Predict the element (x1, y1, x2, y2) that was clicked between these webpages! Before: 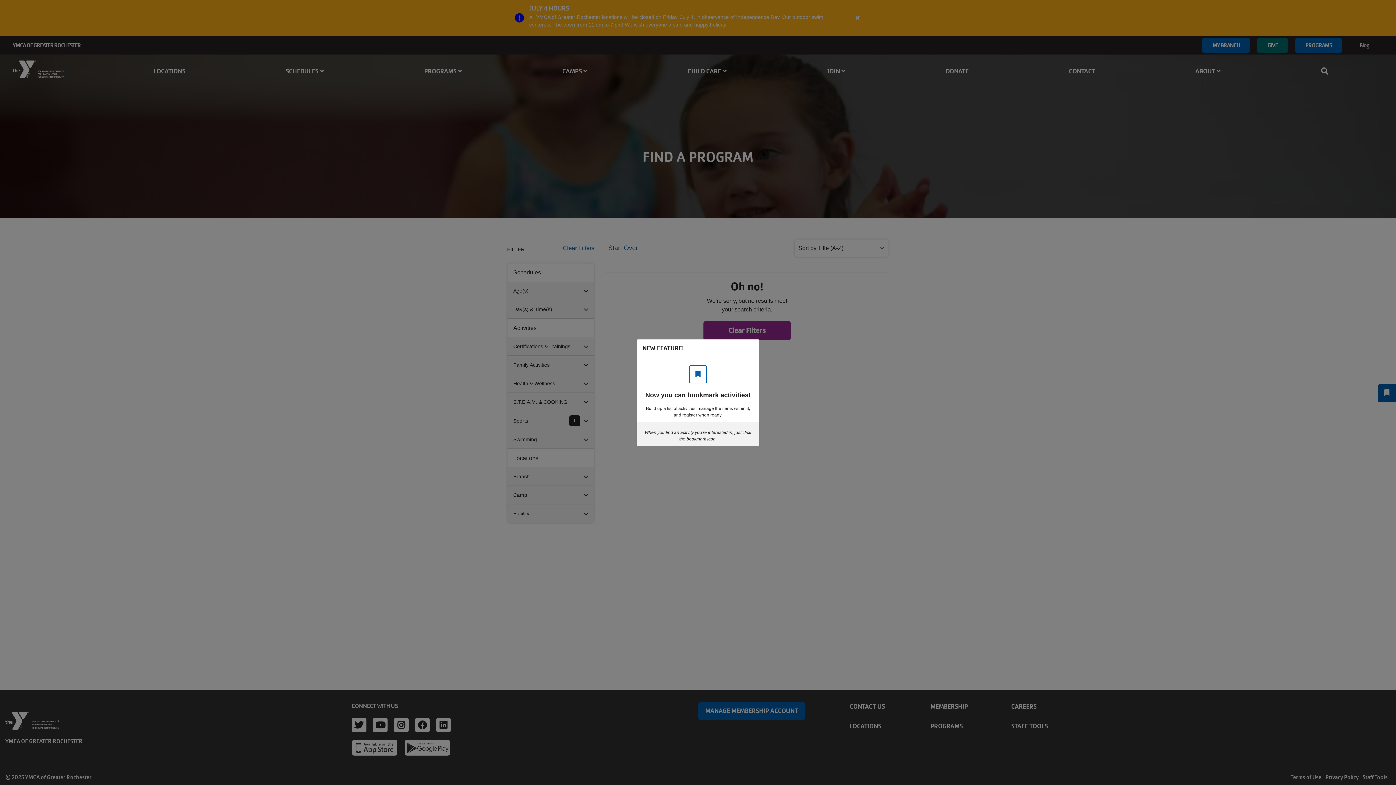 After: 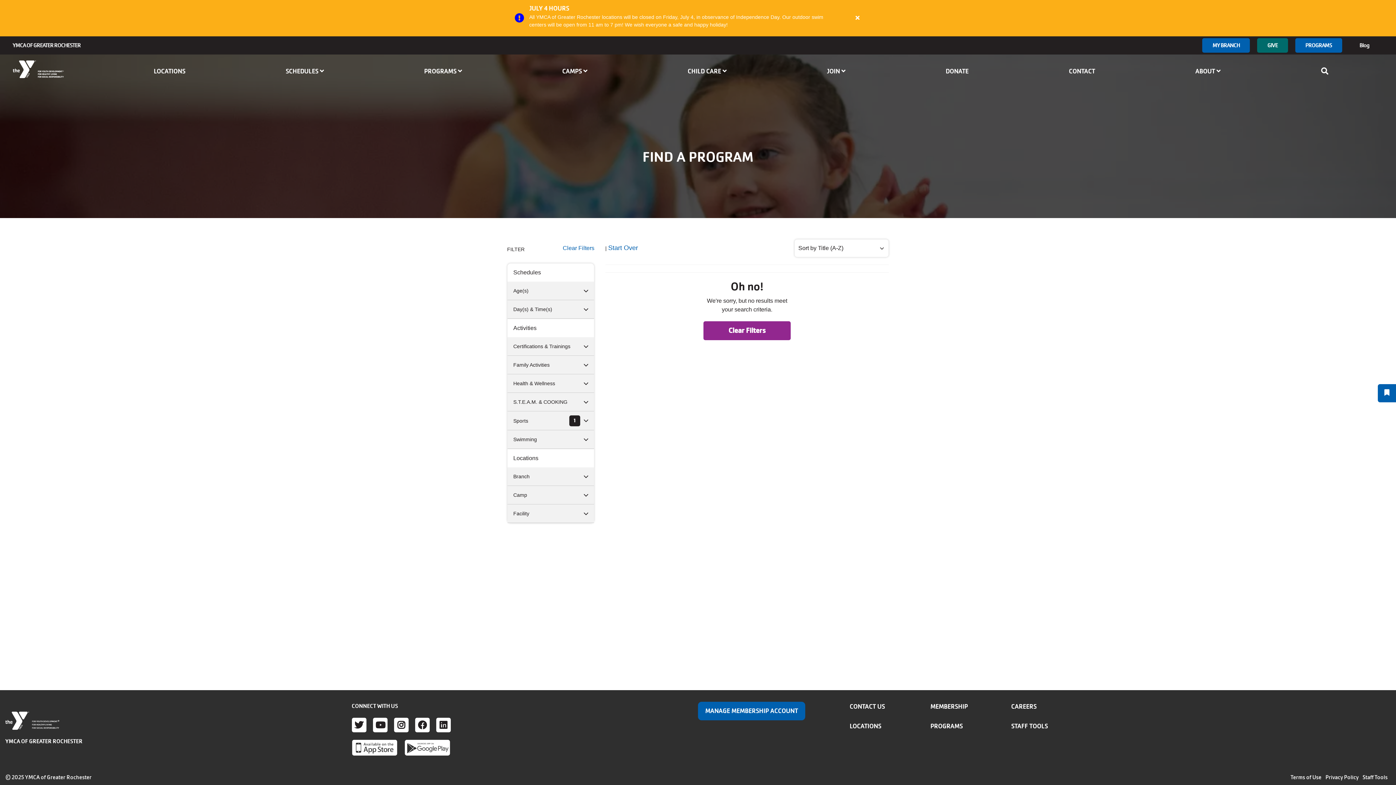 Action: label: Close bbox: (741, 339, 759, 357)